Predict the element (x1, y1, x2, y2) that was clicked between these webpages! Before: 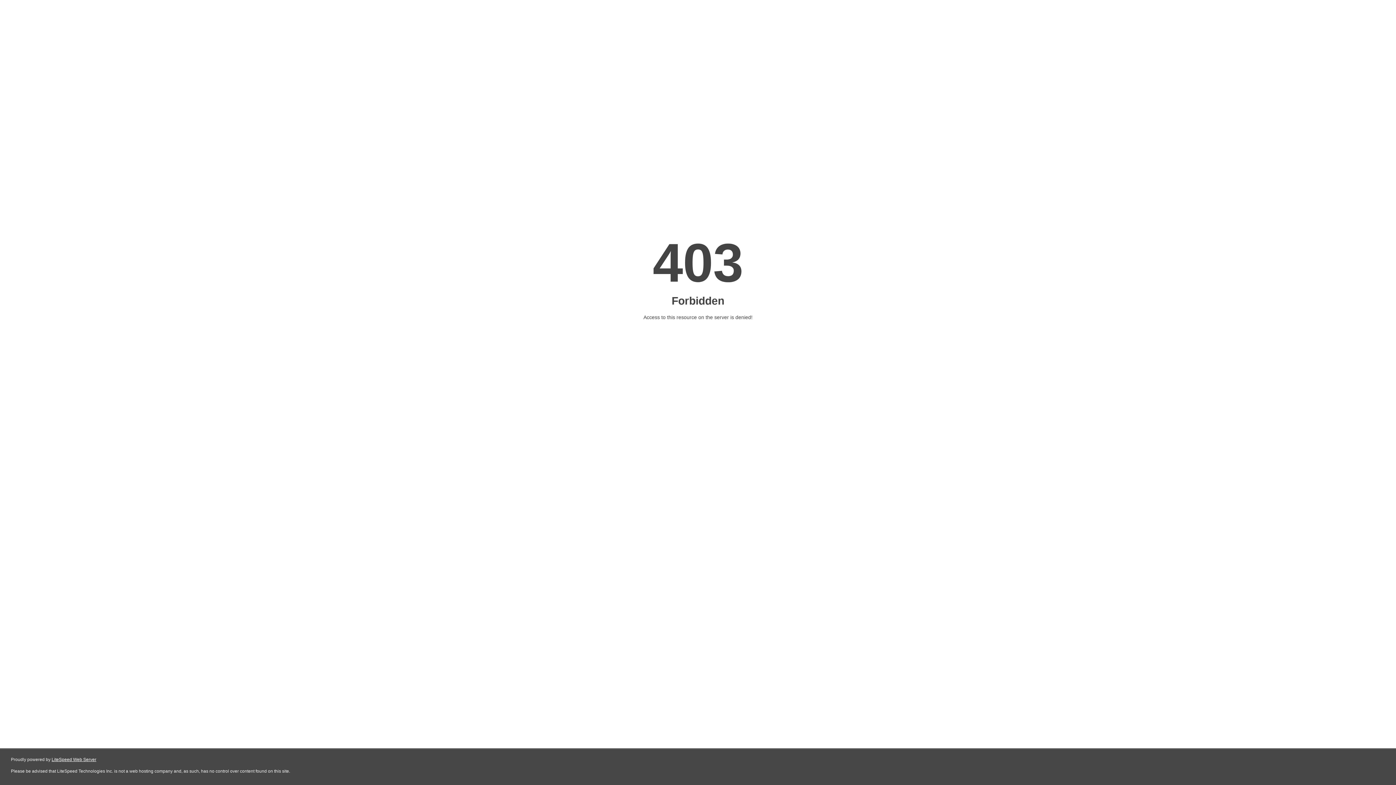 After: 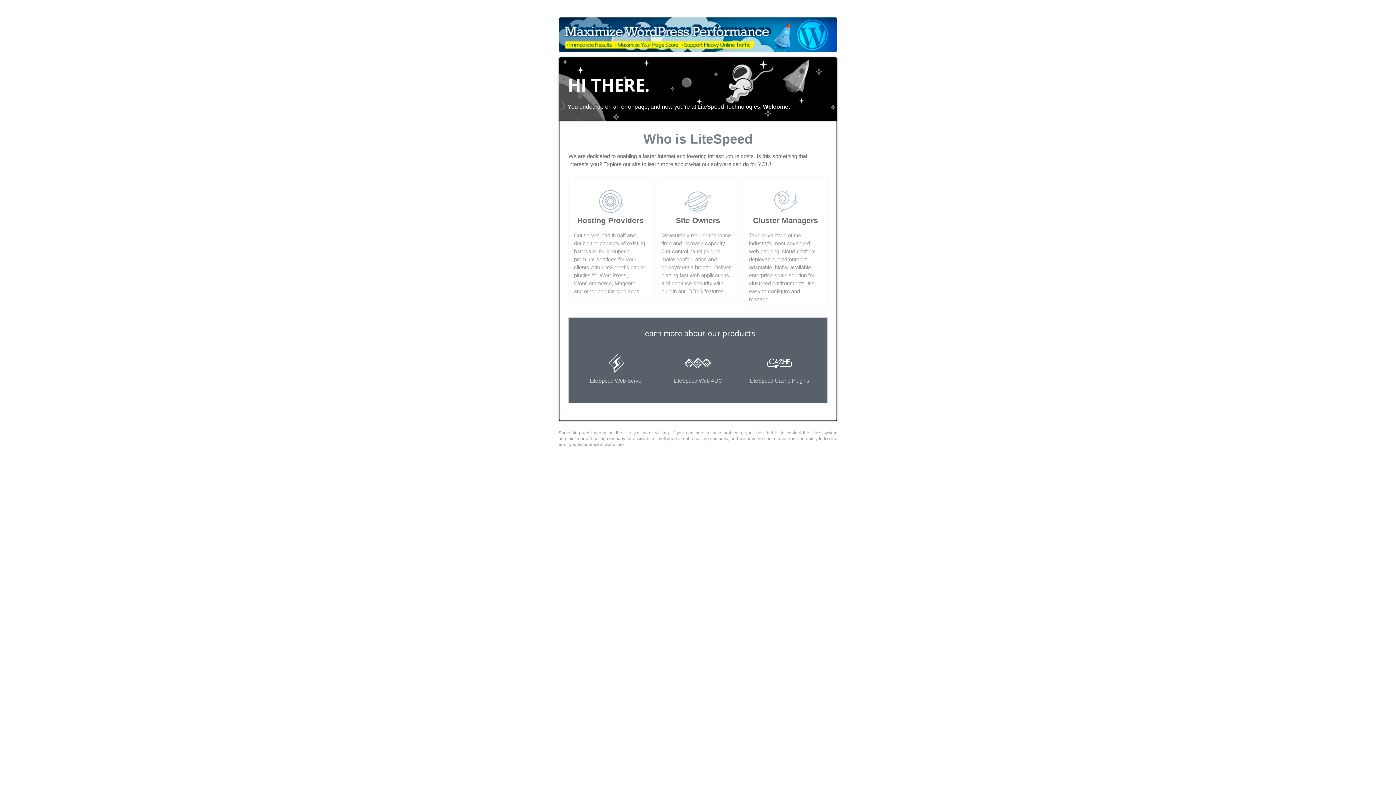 Action: bbox: (51, 757, 96, 762) label: LiteSpeed Web Server